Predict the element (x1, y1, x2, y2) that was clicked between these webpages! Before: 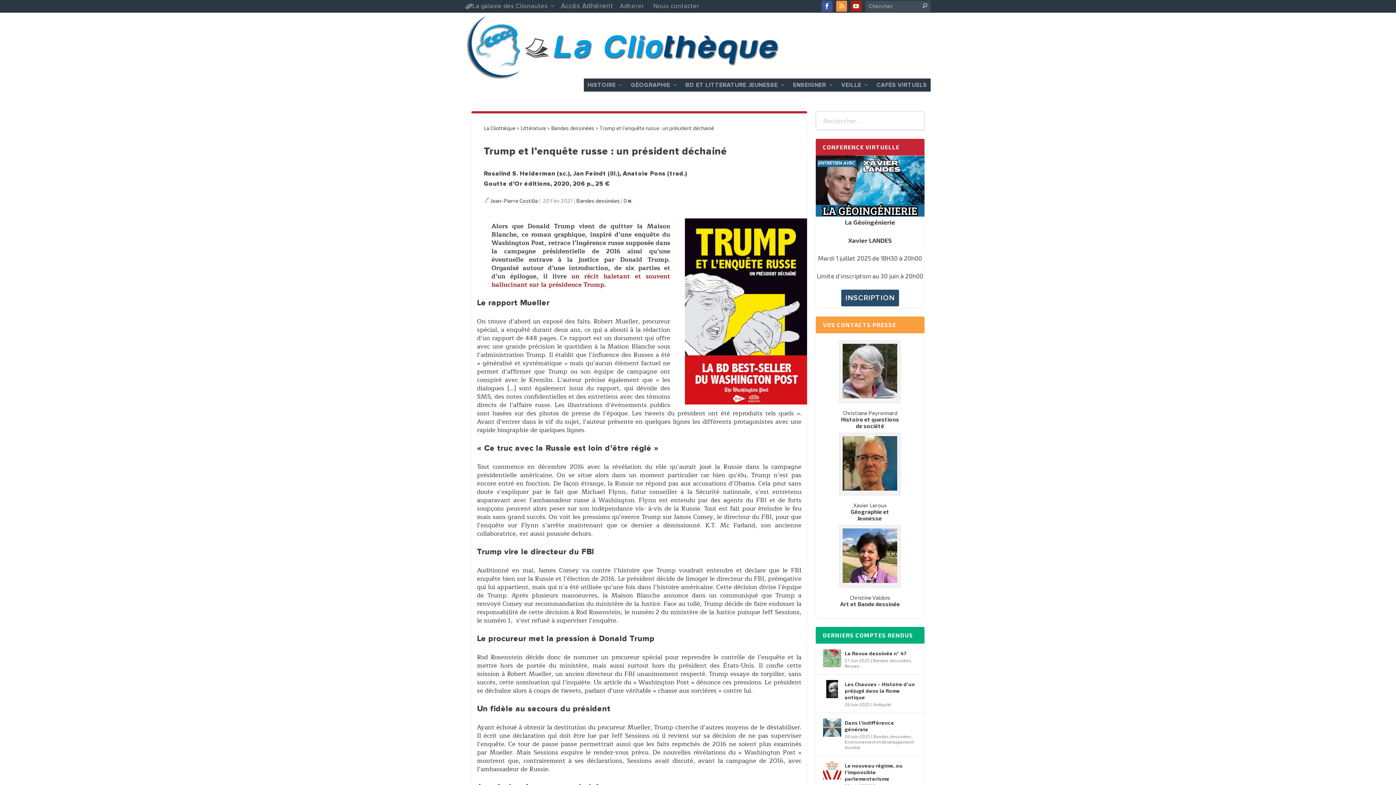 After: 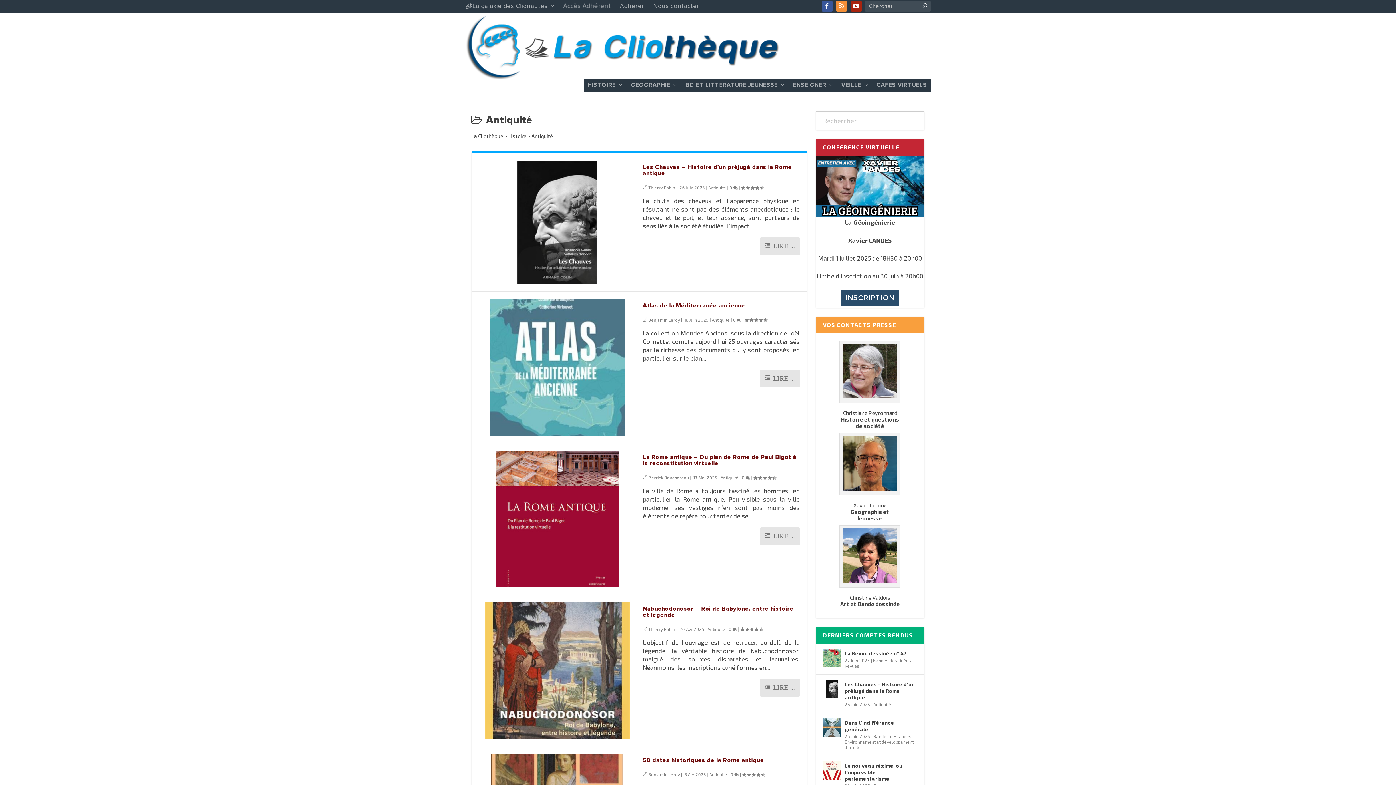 Action: label: Antiquité bbox: (873, 702, 891, 707)